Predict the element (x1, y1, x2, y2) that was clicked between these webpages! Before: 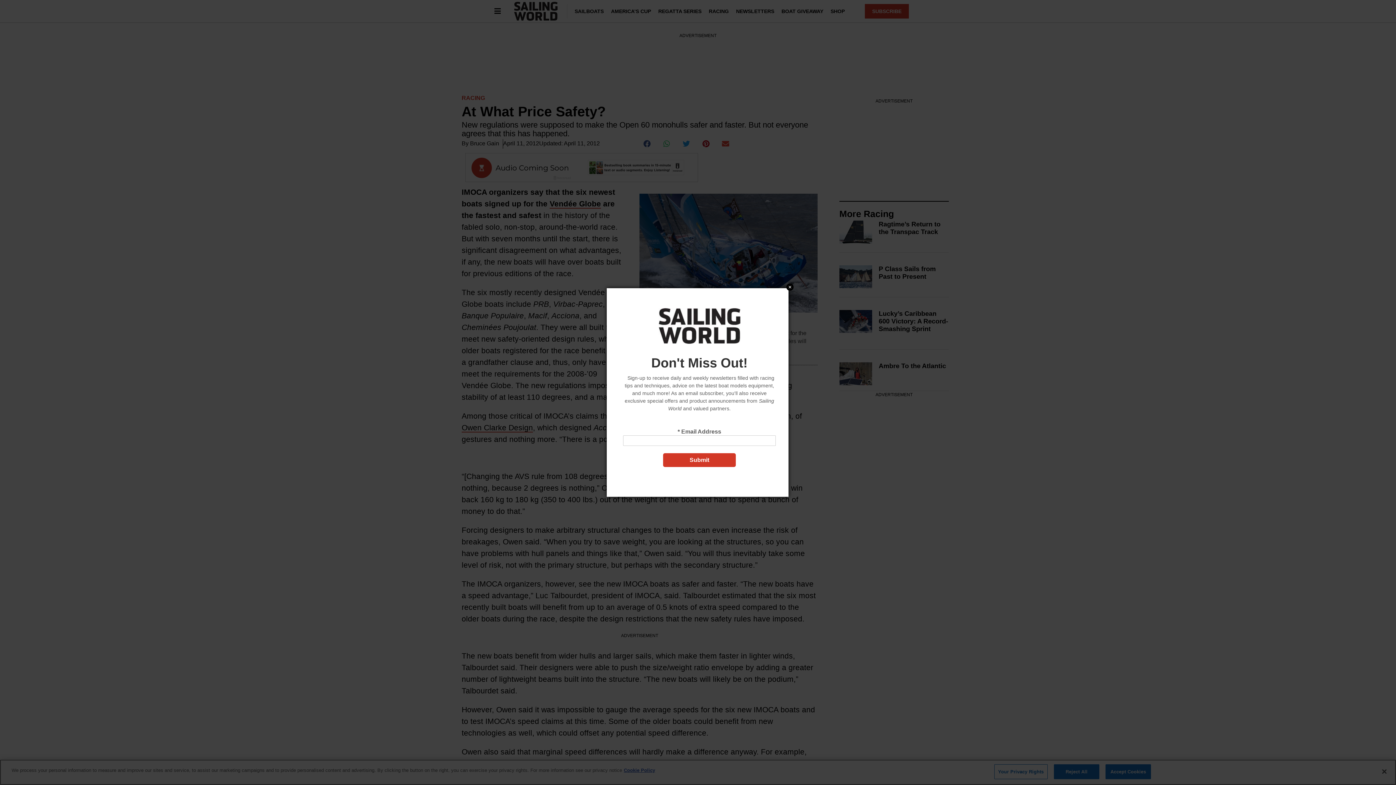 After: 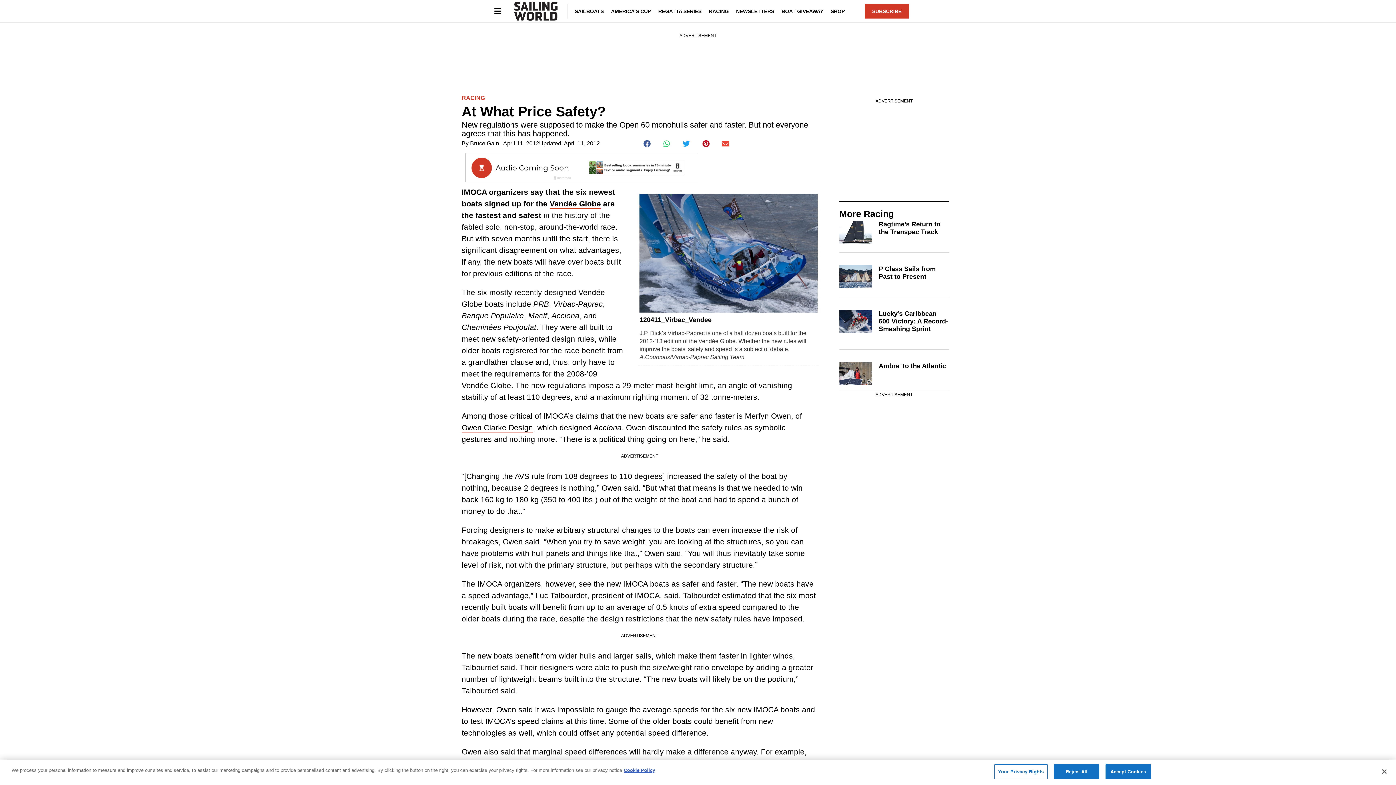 Action: label: Close bbox: (786, 279, 793, 286)